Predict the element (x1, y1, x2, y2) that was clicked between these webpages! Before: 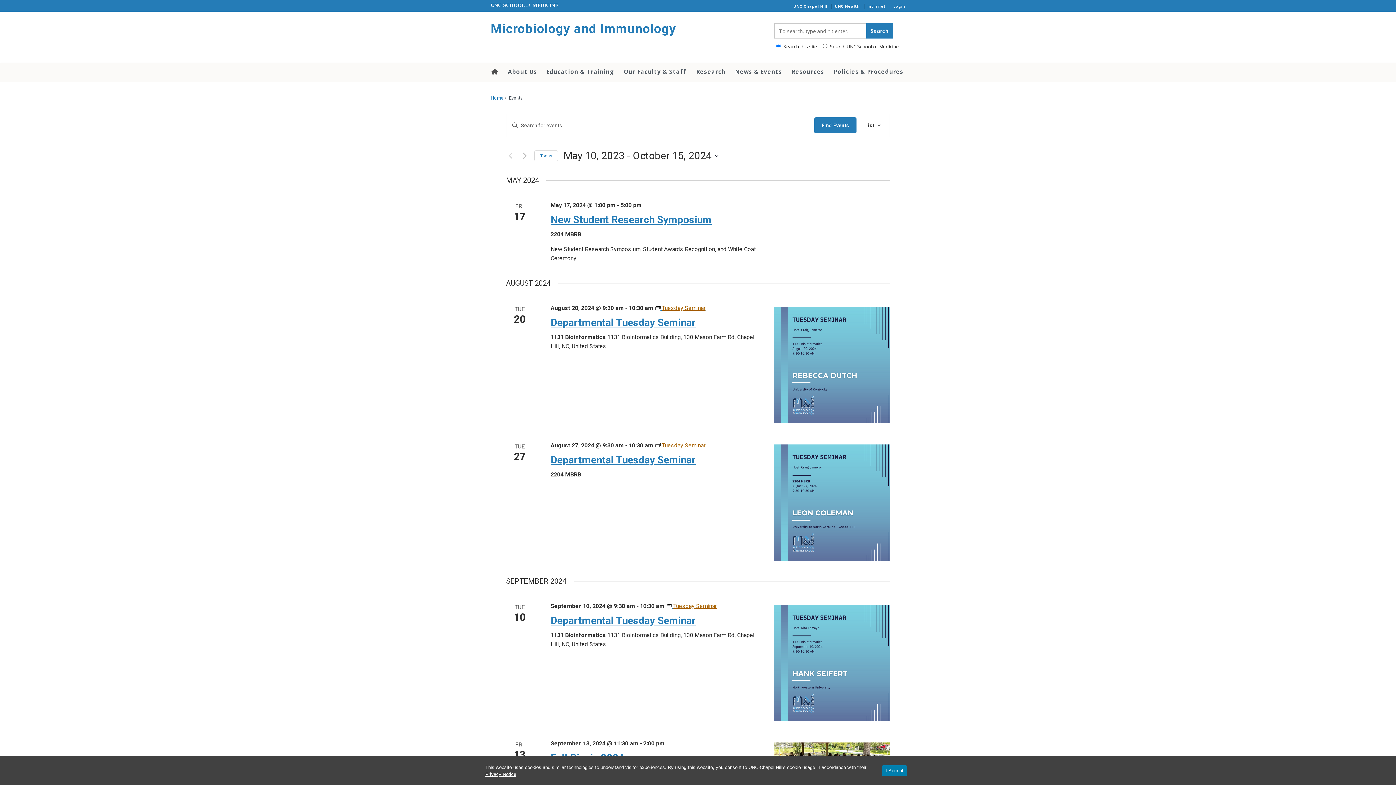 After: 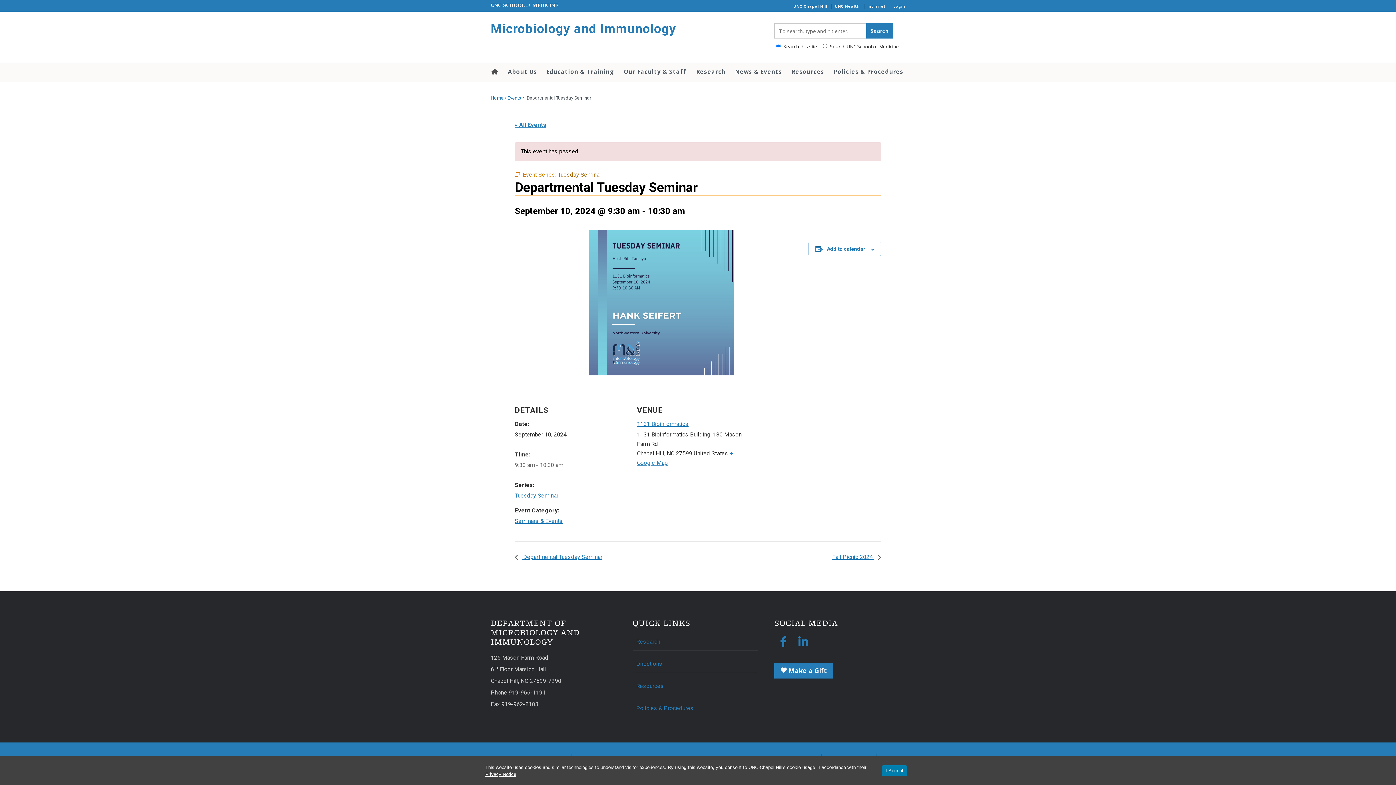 Action: label: Departmental Tuesday Seminar bbox: (550, 615, 695, 627)